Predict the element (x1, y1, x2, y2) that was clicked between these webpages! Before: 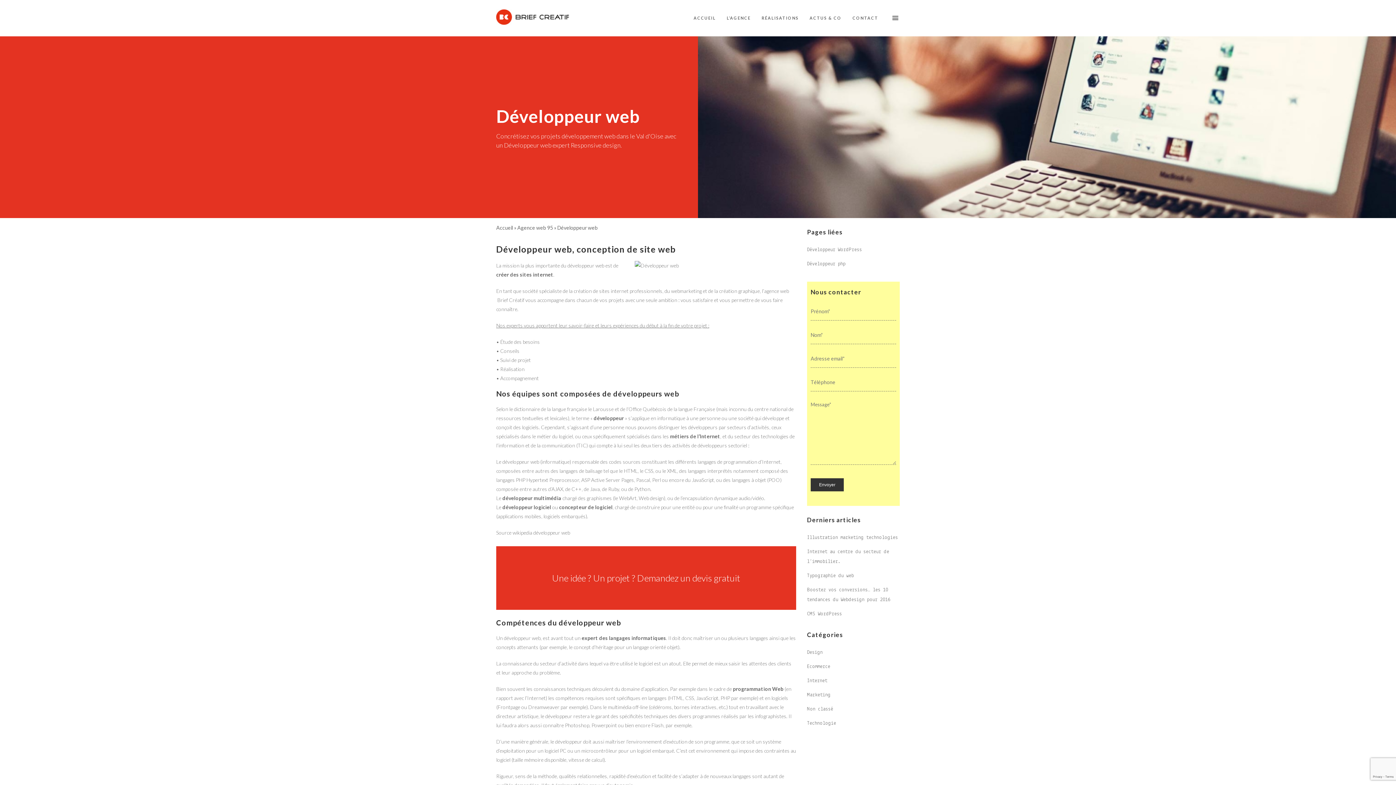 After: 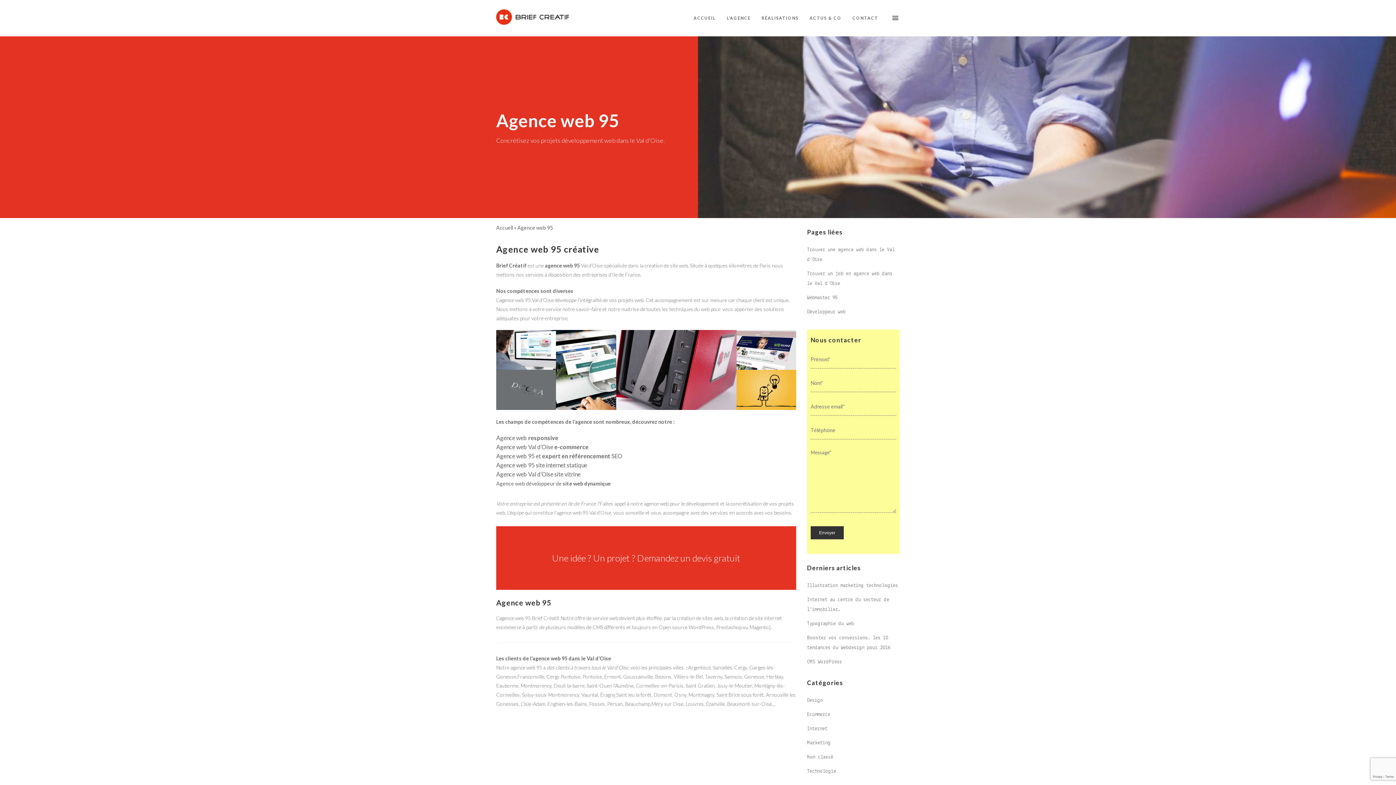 Action: label: Agence web 95 bbox: (517, 224, 553, 230)